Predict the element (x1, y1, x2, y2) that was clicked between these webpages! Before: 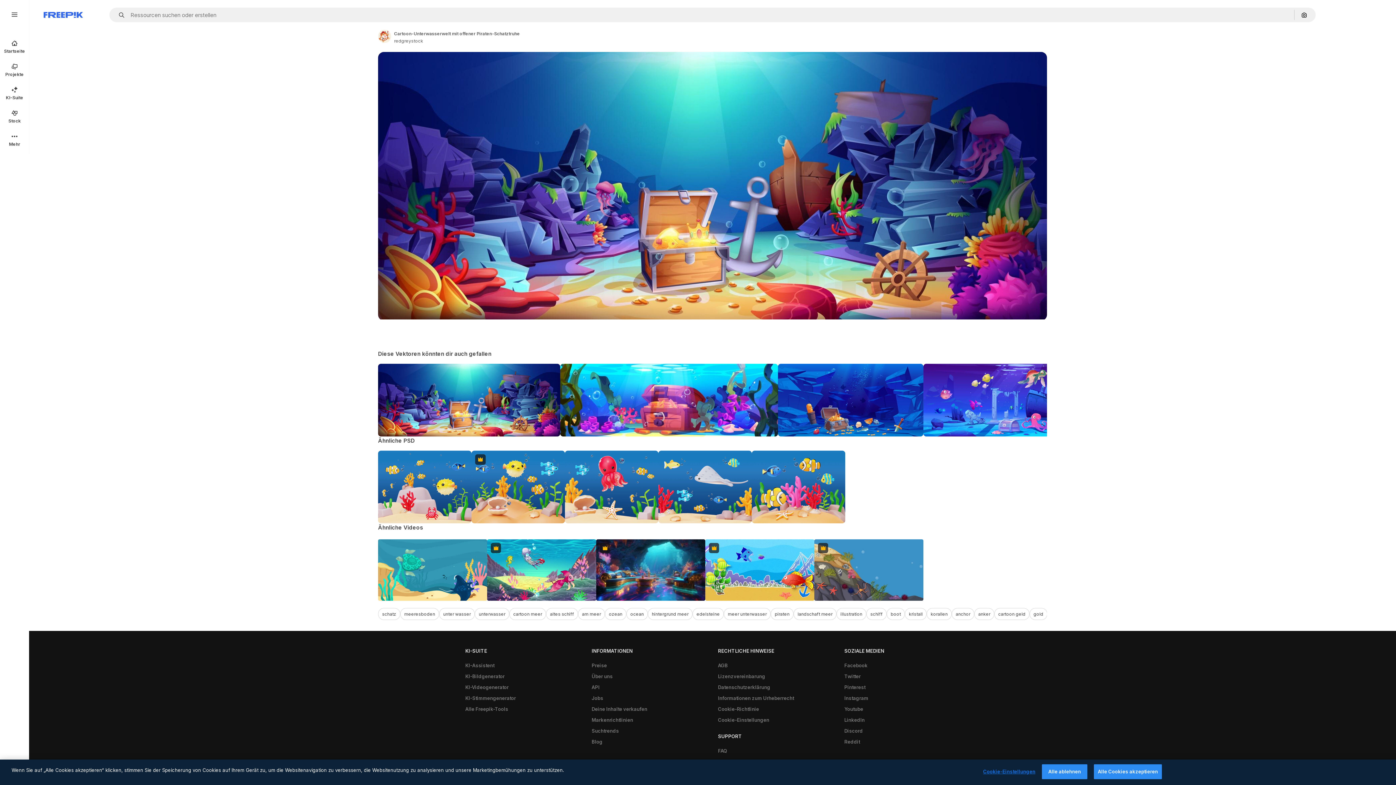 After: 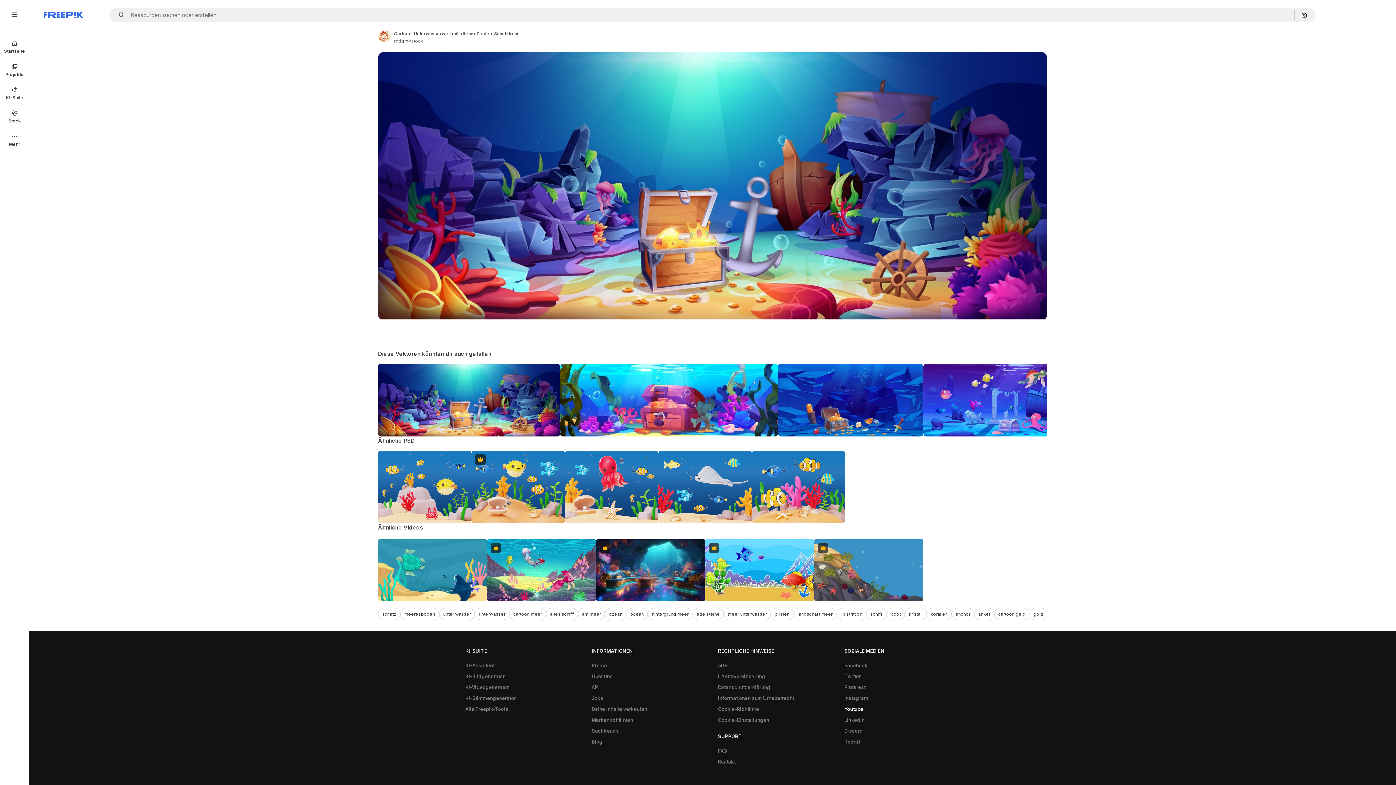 Action: label: Youtube bbox: (840, 703, 867, 714)